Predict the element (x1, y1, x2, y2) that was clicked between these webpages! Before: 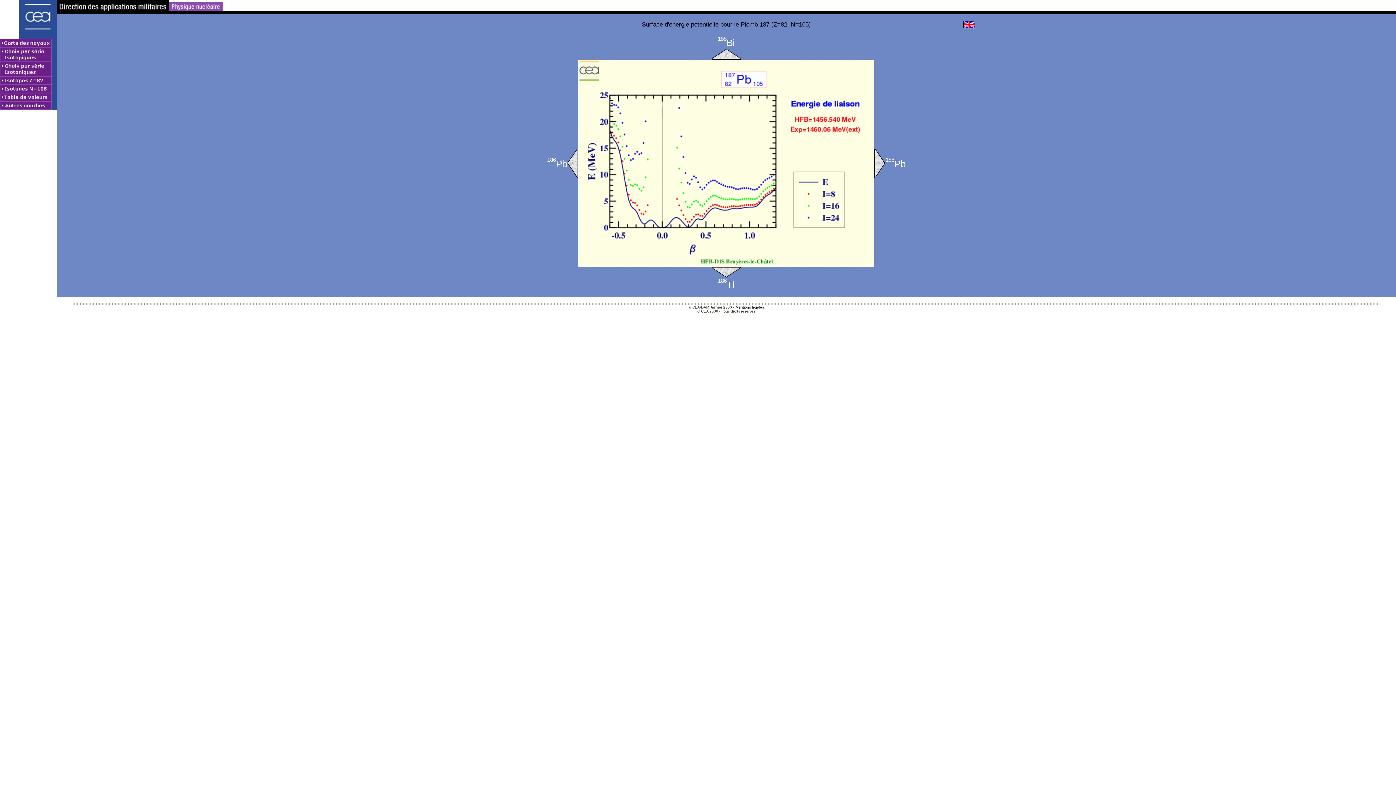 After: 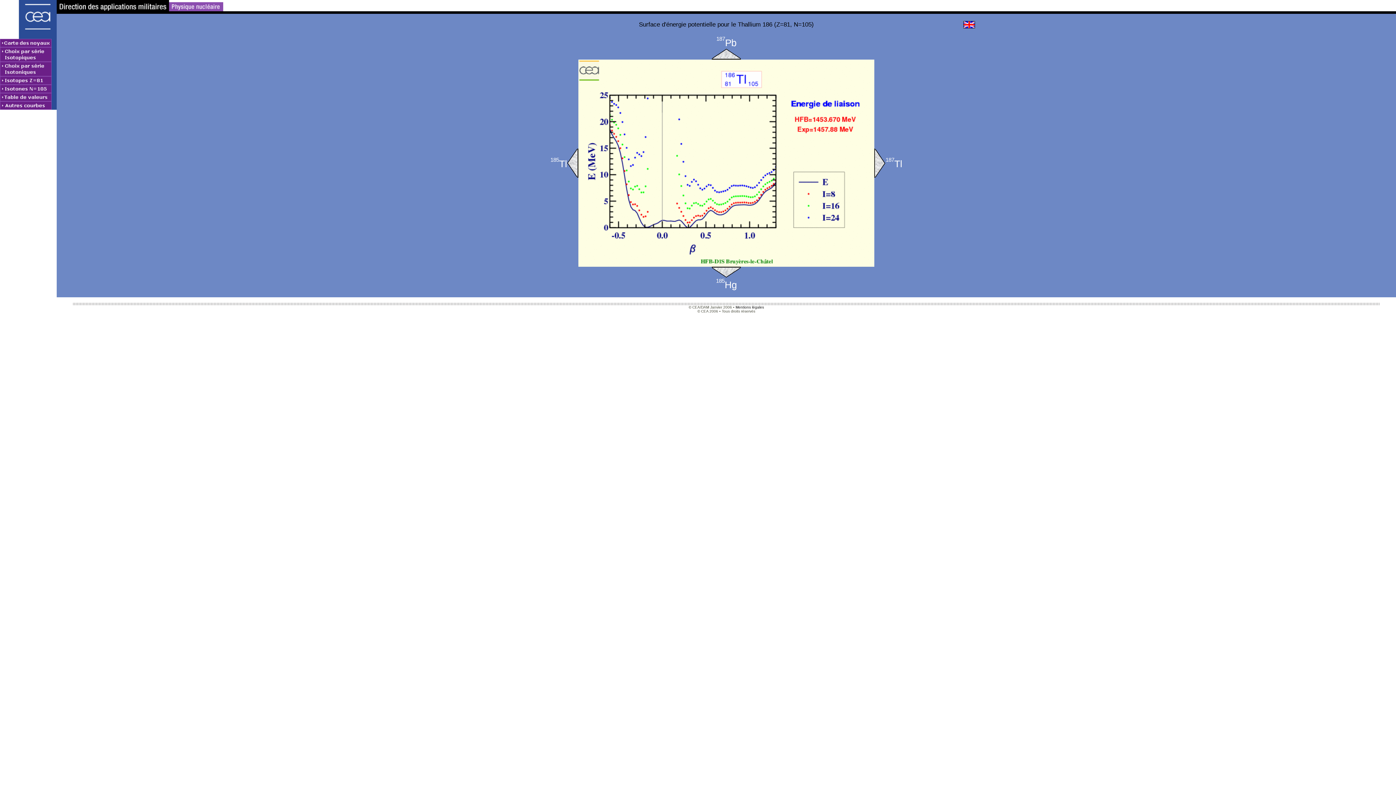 Action: label: 186Tl bbox: (718, 281, 734, 290)